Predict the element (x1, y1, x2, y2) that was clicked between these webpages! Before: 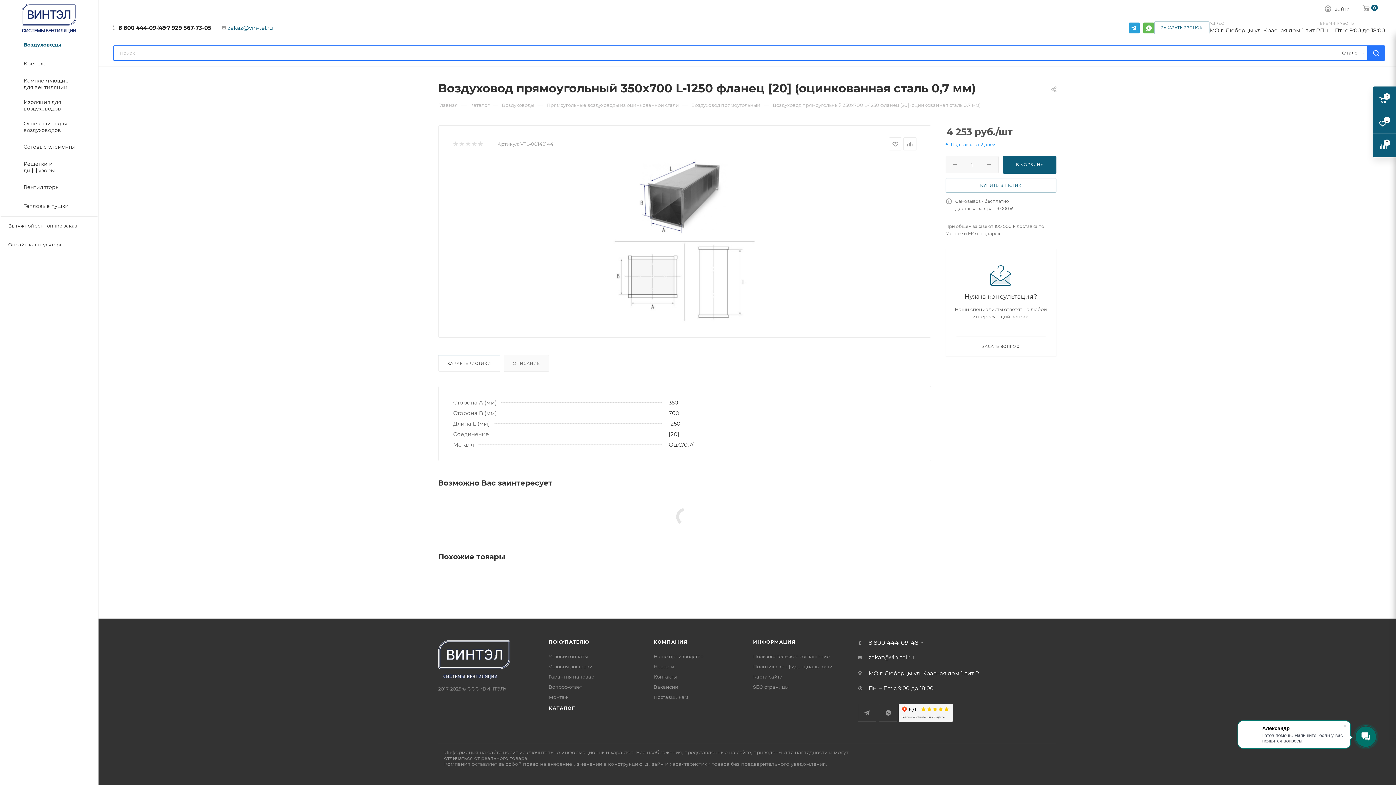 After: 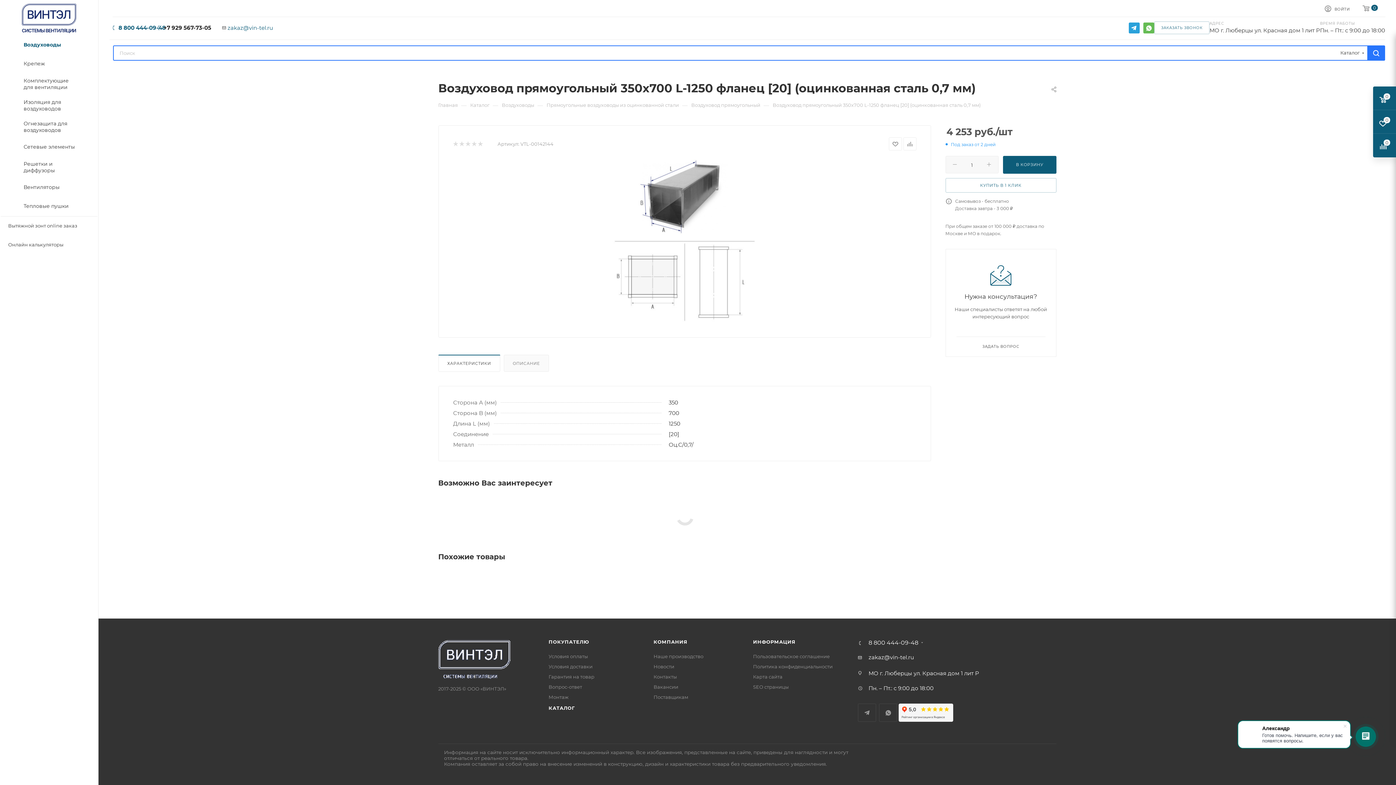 Action: bbox: (118, 24, 165, 33) label: 8 800 444-09-48